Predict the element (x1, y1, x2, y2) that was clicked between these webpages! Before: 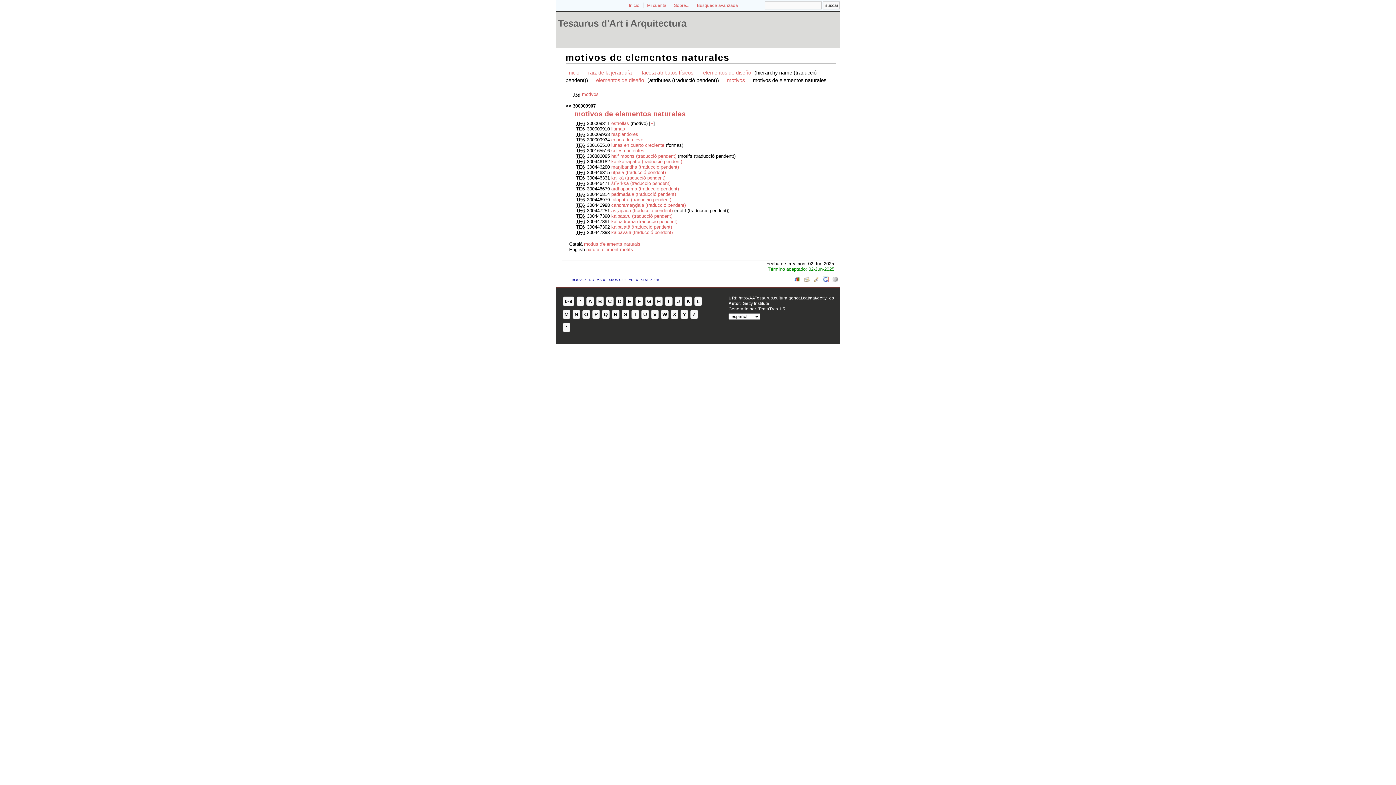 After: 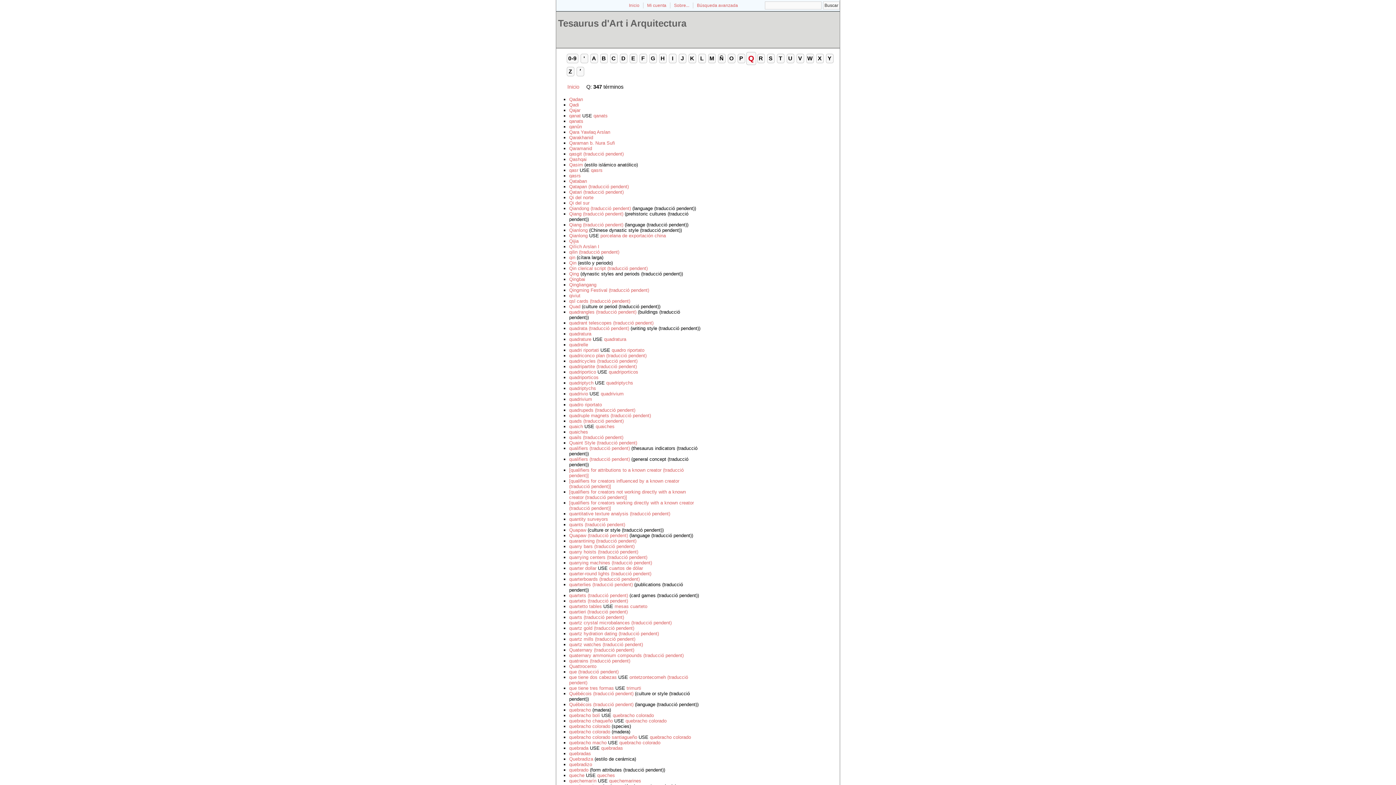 Action: bbox: (602, 309, 609, 319) label: Q